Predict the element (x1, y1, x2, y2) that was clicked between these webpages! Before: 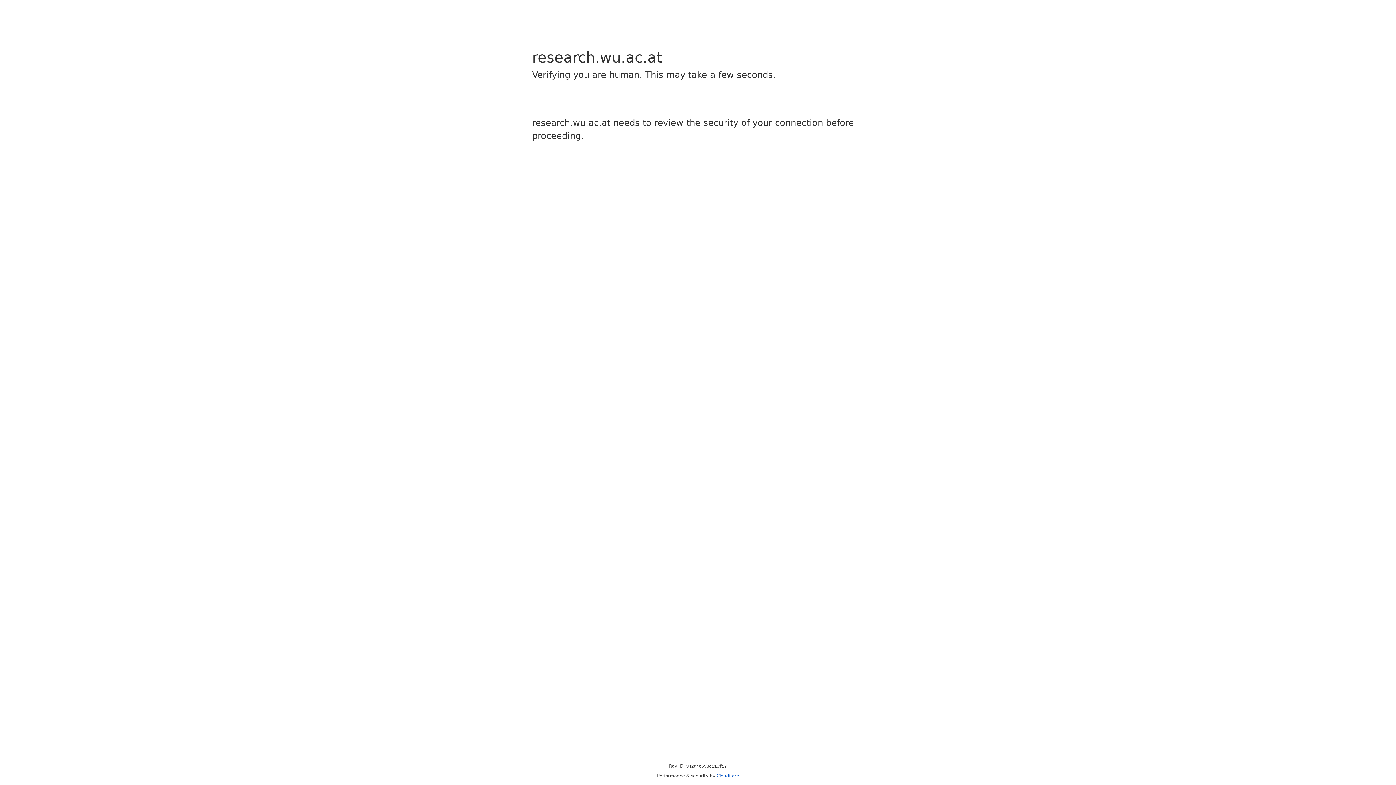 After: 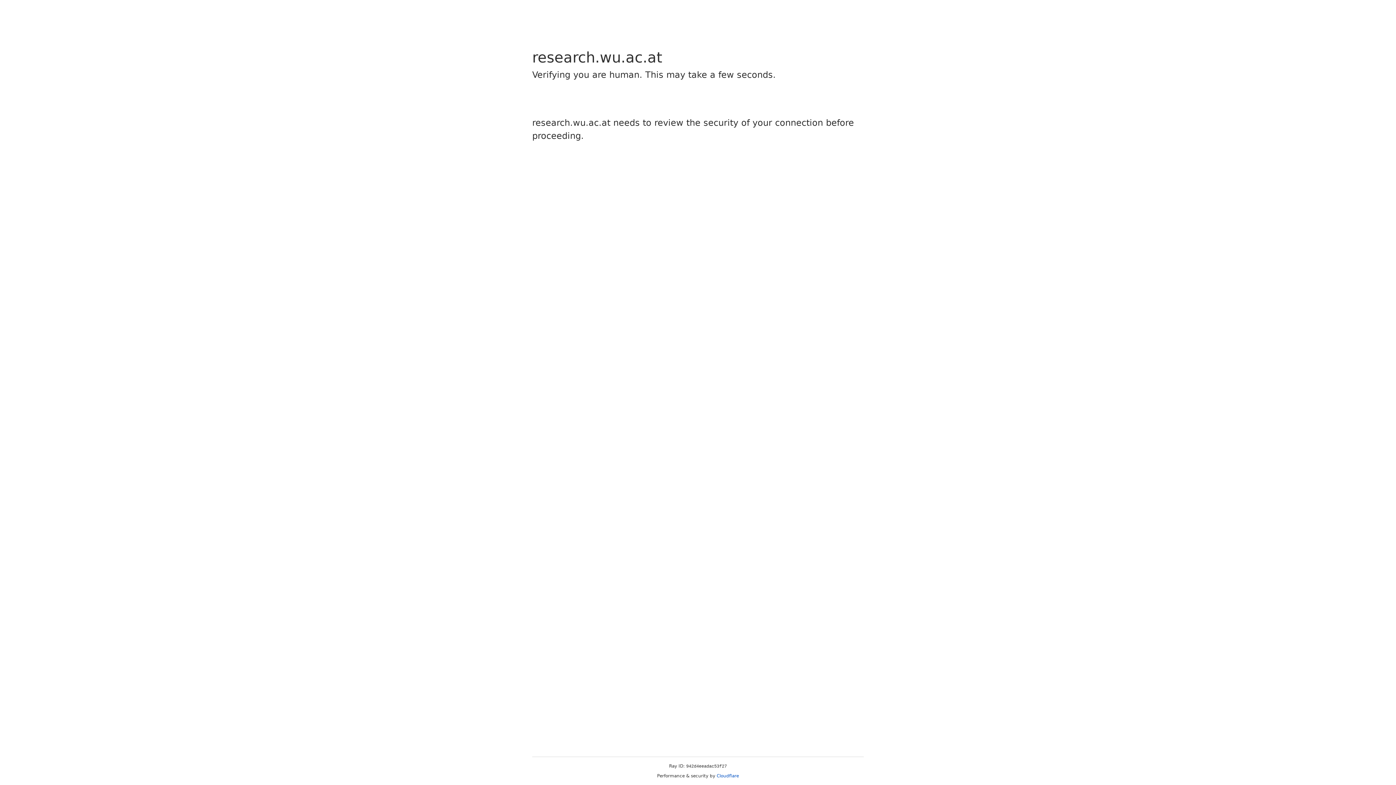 Action: bbox: (716, 773, 739, 778) label: Cloudflare